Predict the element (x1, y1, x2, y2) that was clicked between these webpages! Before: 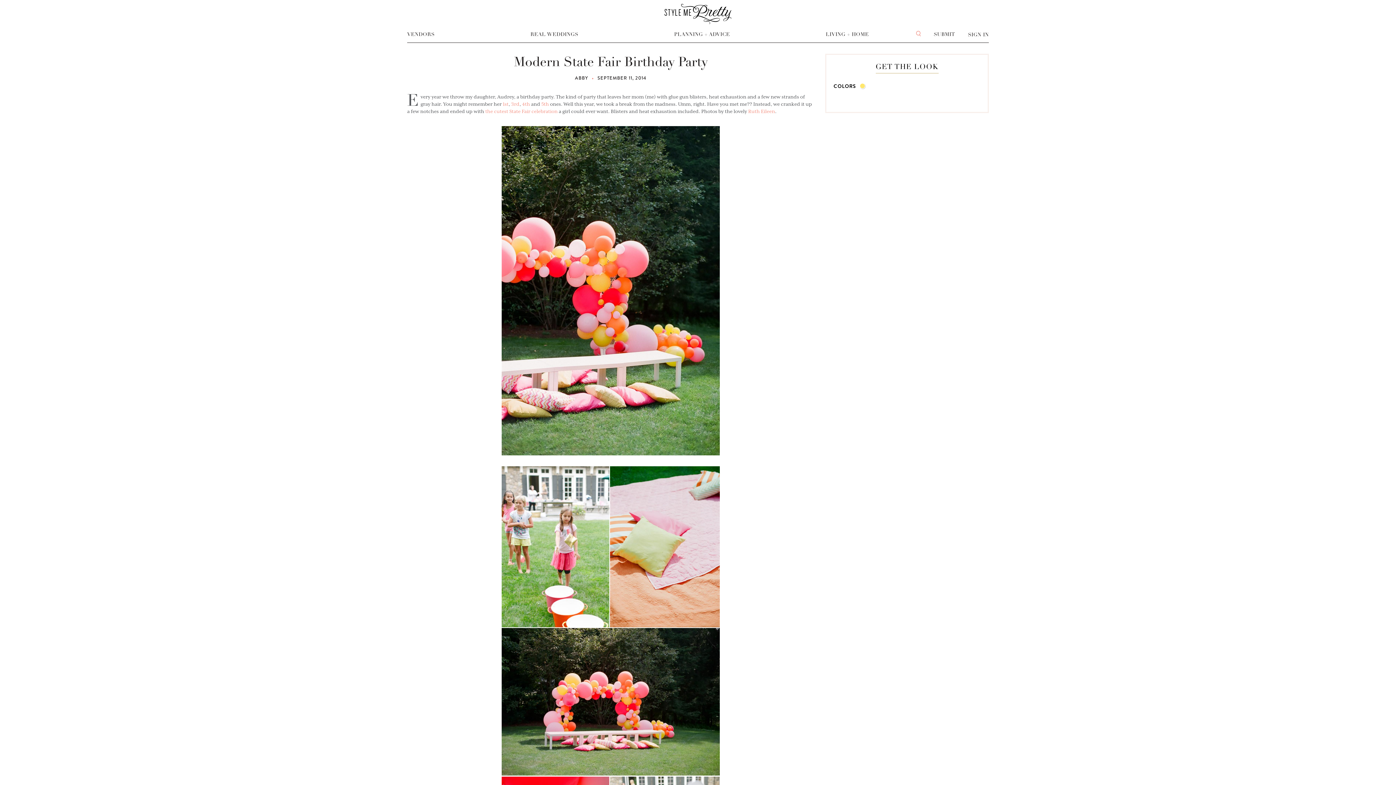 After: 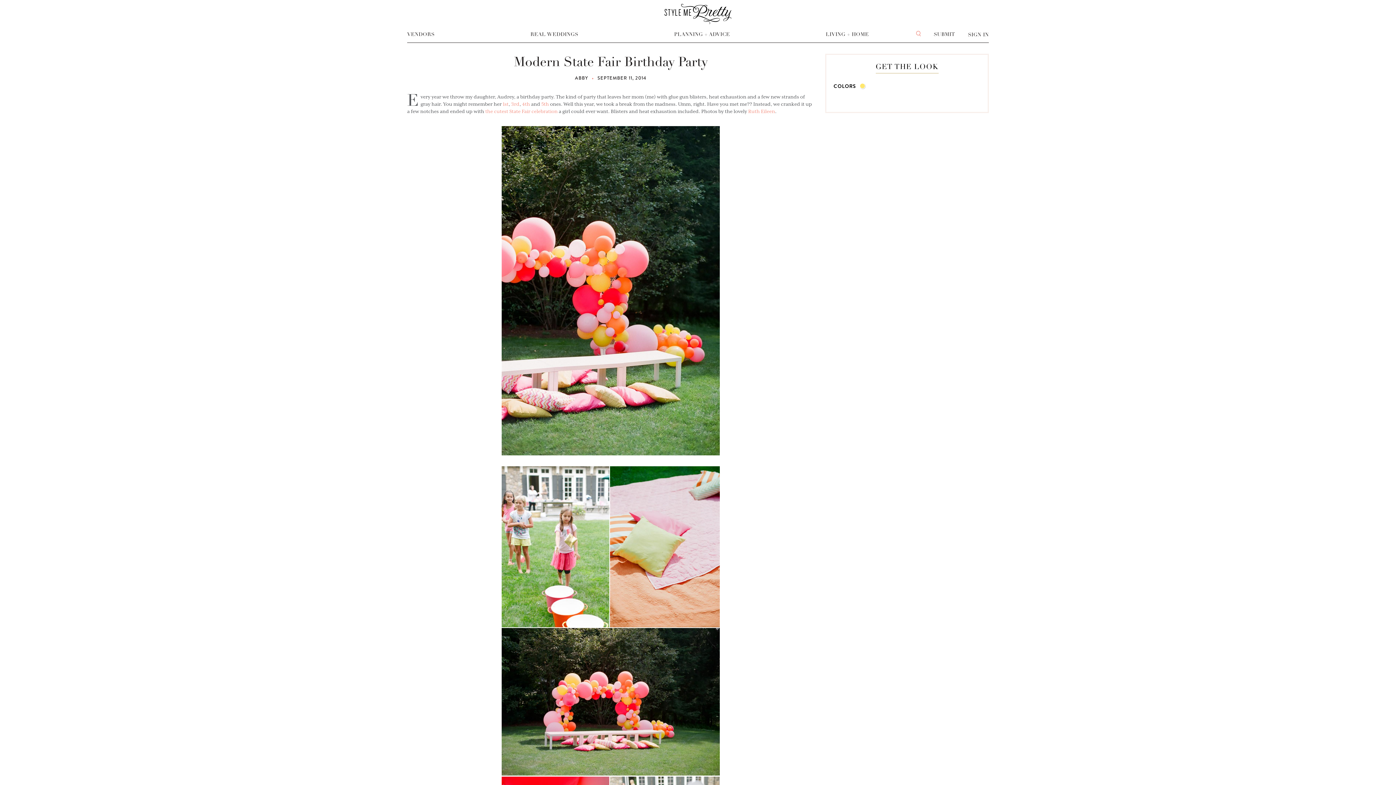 Action: bbox: (748, 108, 775, 114) label: Ruth Eileen